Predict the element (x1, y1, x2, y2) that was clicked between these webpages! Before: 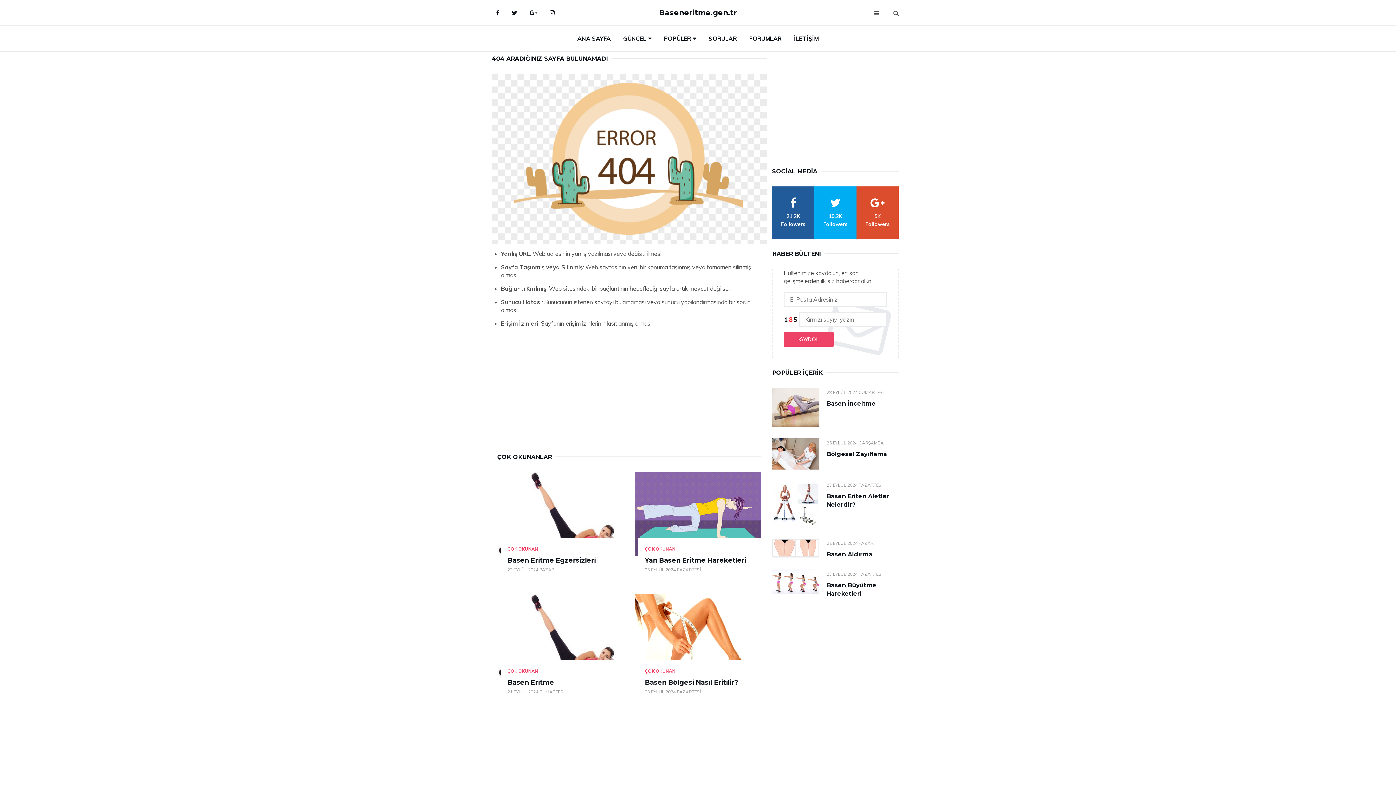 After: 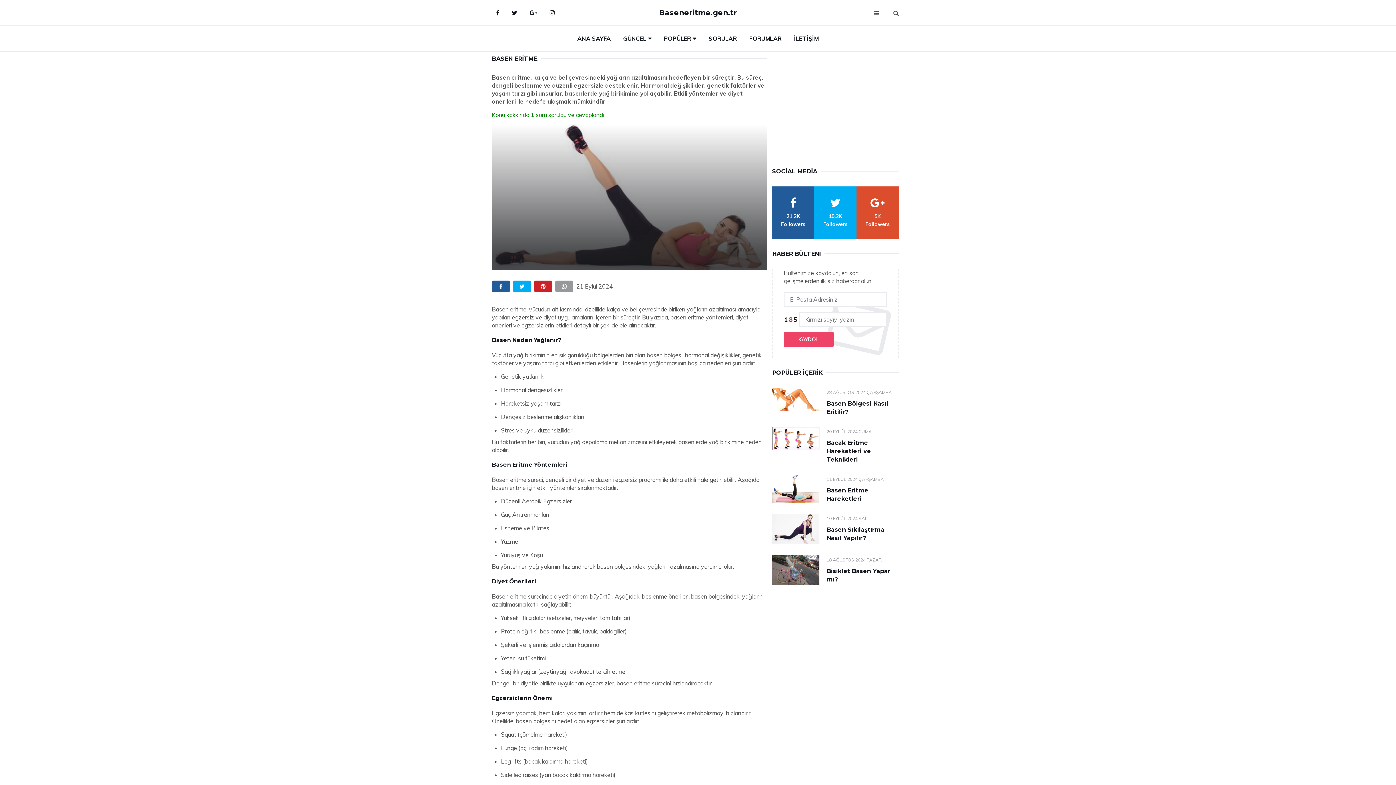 Action: bbox: (497, 594, 624, 678)